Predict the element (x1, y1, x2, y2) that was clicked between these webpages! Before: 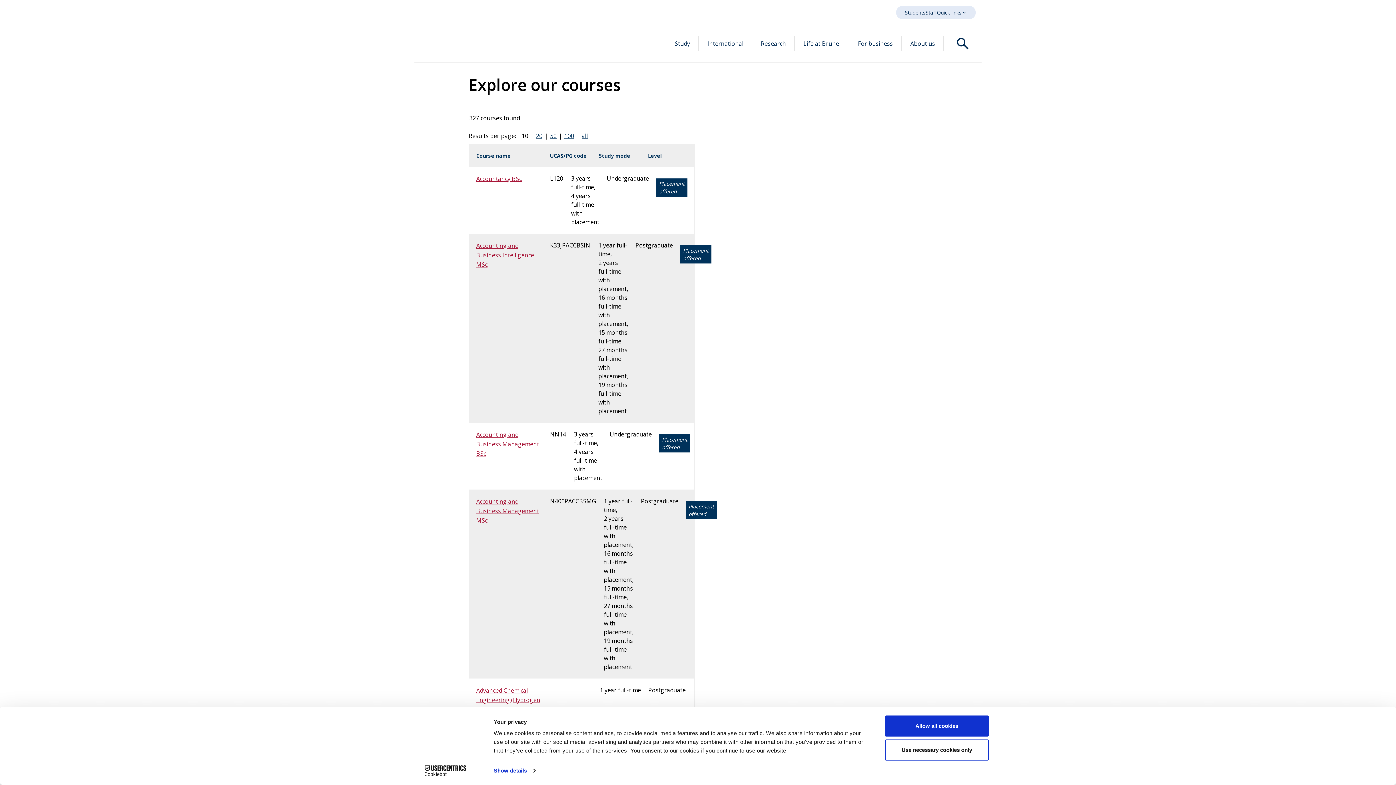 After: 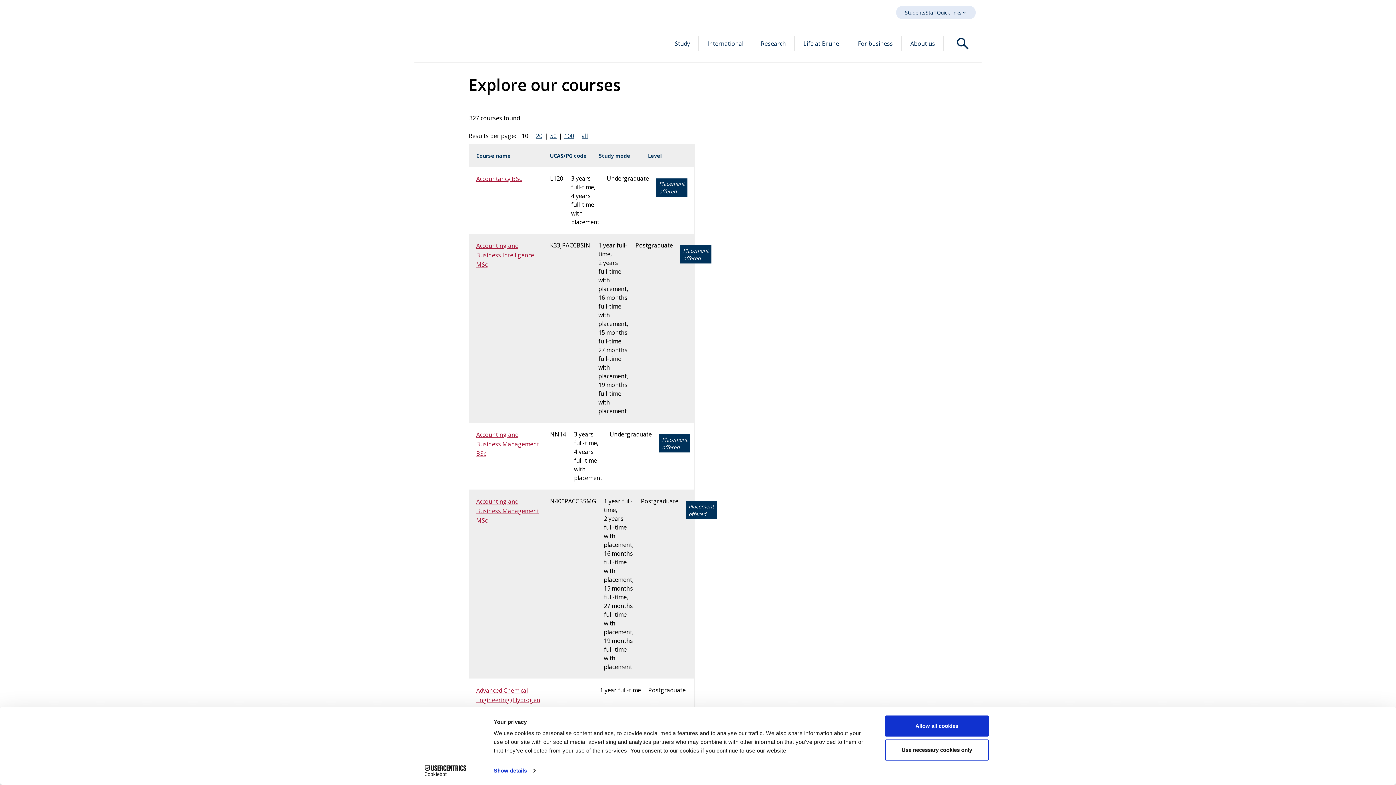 Action: bbox: (413, 765, 477, 776) label: Cookiebot - opens in a new window